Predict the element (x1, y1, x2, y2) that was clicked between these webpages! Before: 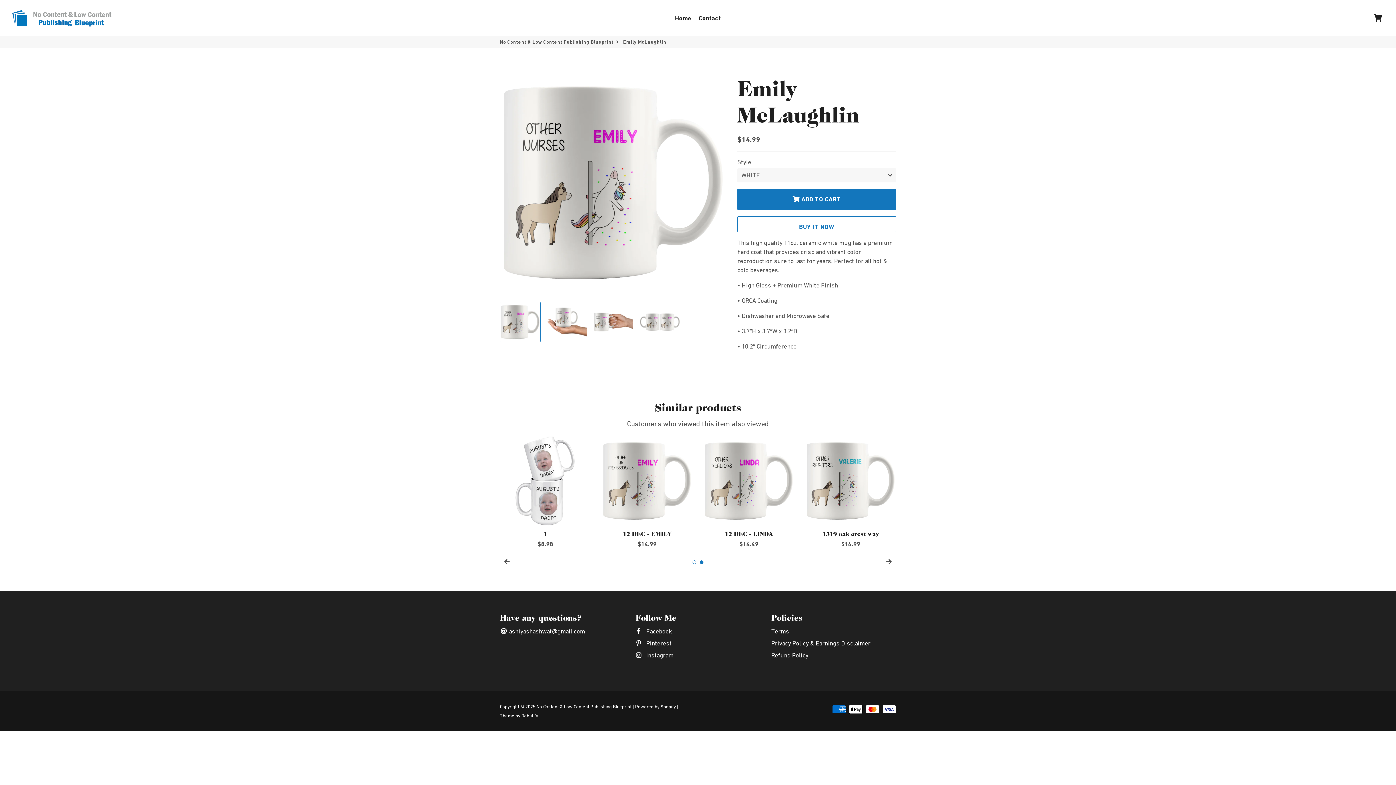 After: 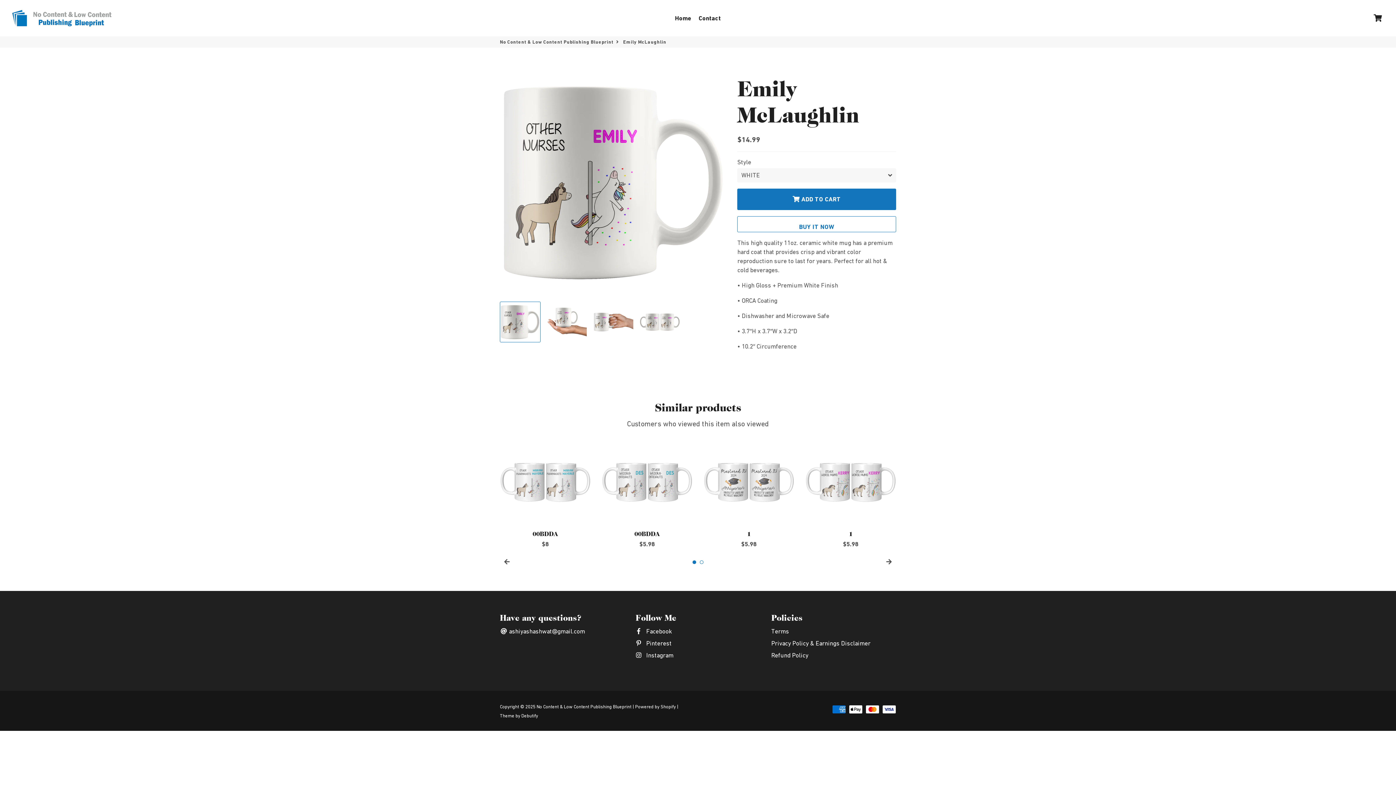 Action: bbox: (882, 555, 896, 569)